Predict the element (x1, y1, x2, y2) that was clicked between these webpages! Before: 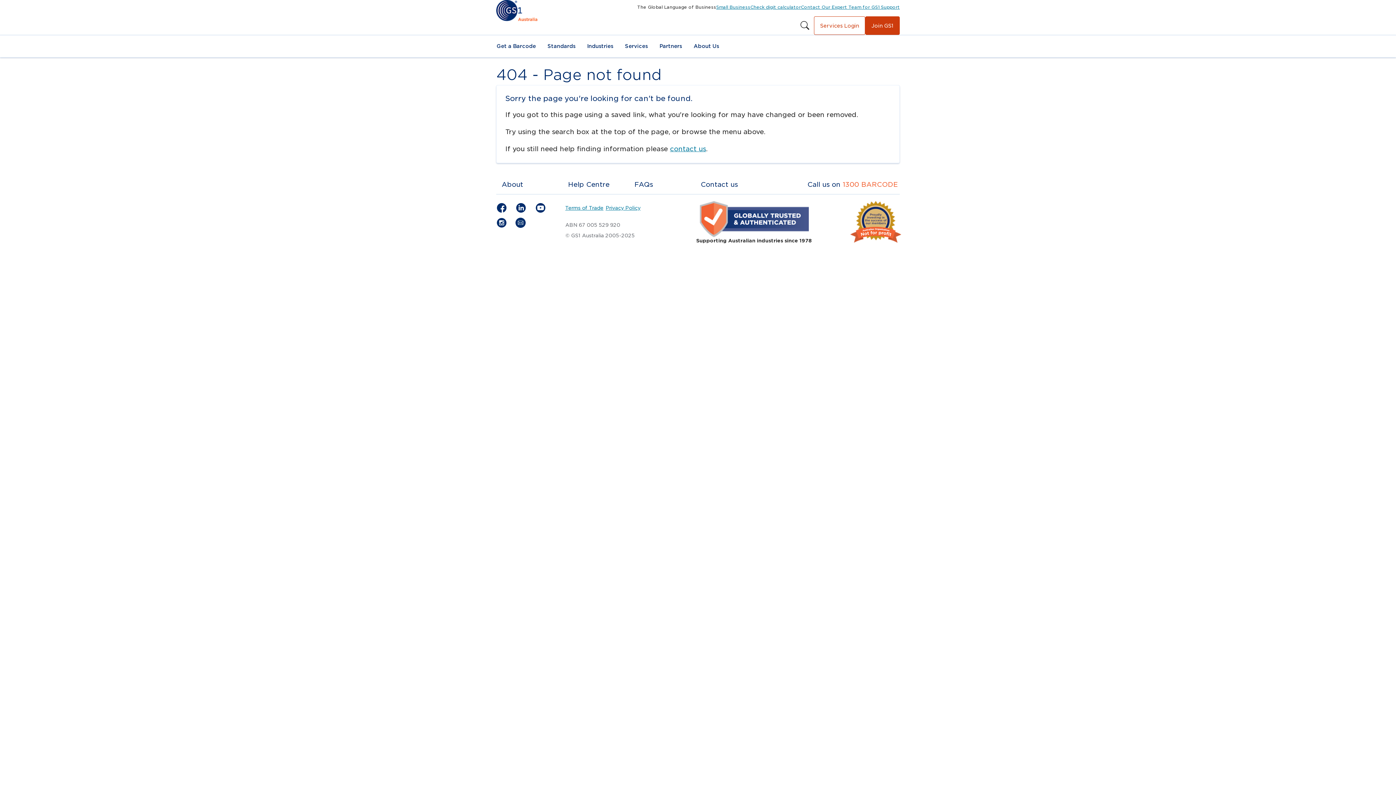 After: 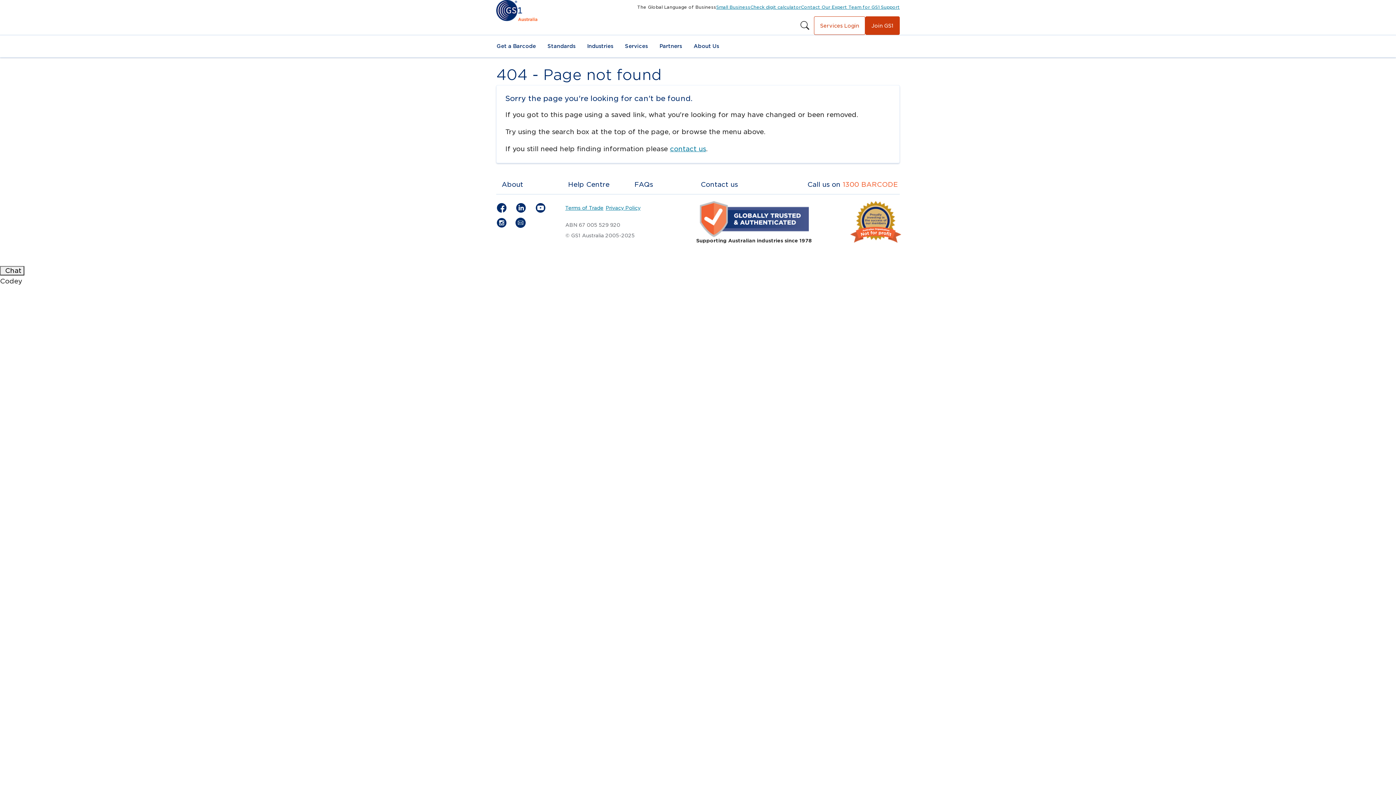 Action: bbox: (535, 201, 546, 213)